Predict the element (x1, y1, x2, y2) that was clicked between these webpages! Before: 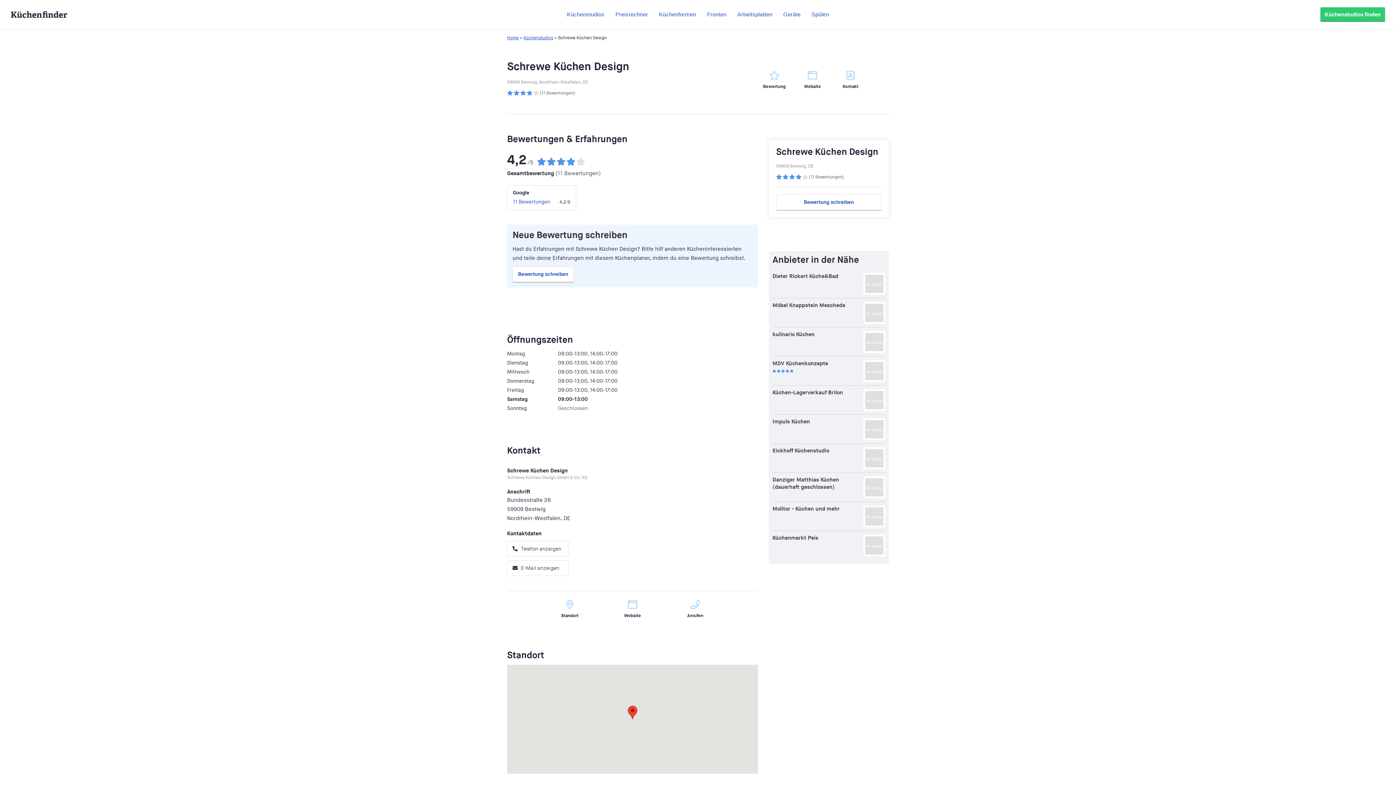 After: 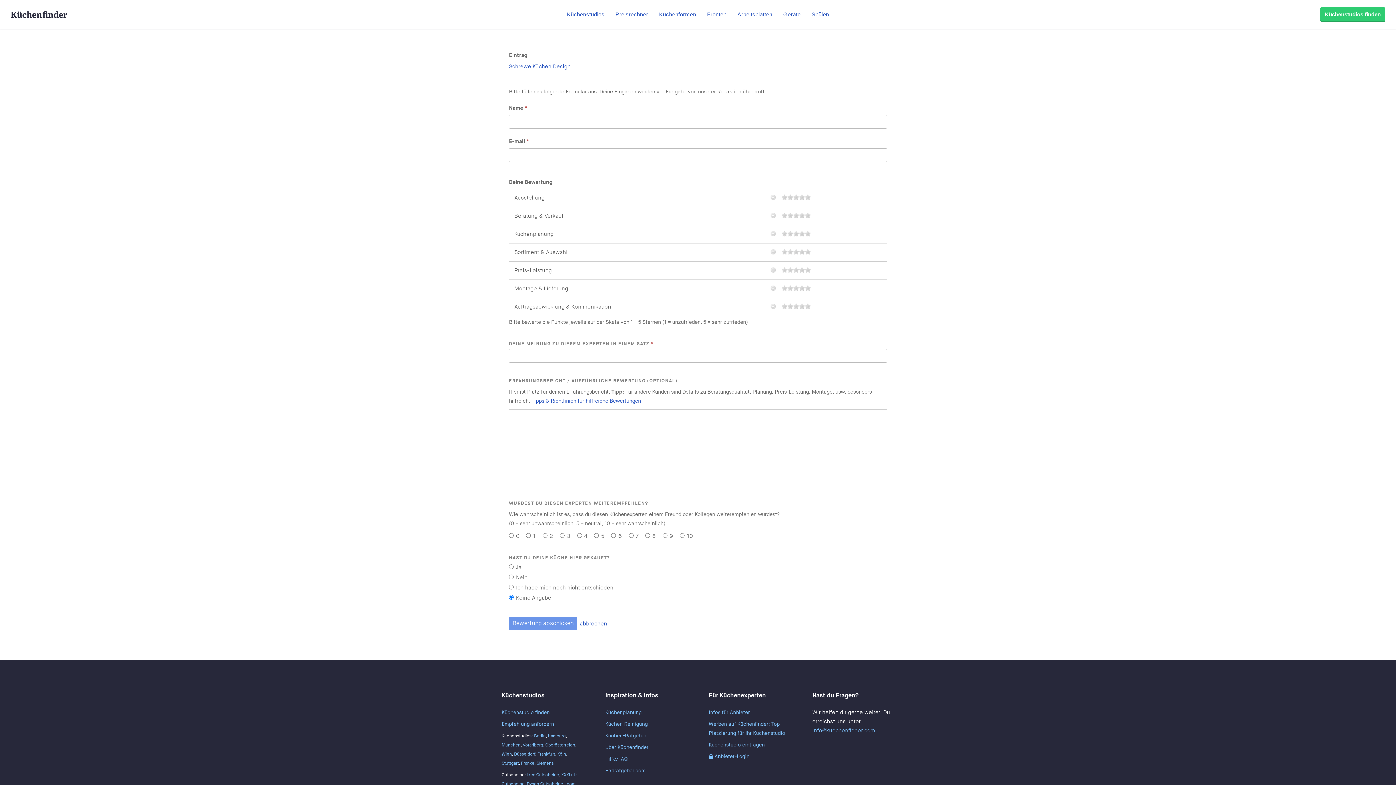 Action: label: Bewertung schreiben bbox: (512, 266, 573, 282)